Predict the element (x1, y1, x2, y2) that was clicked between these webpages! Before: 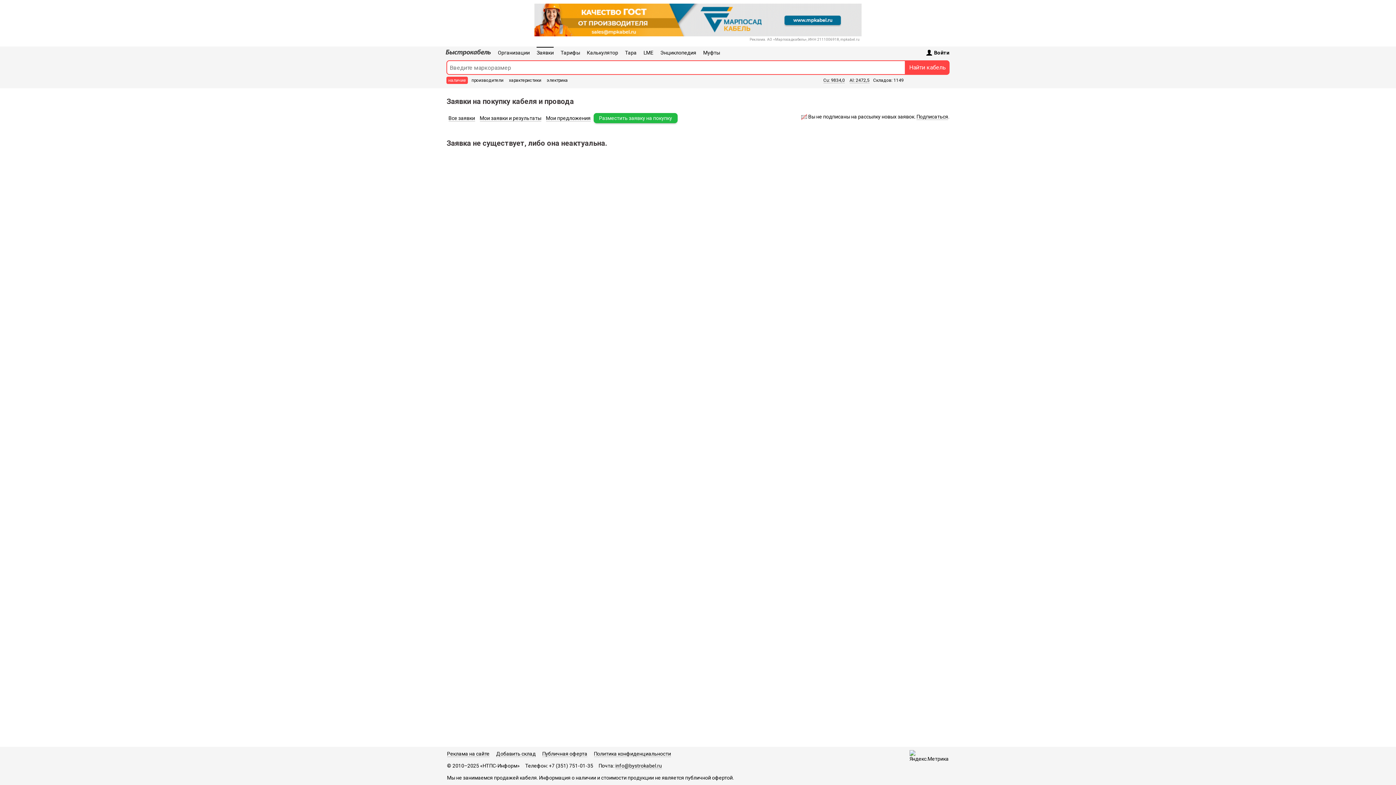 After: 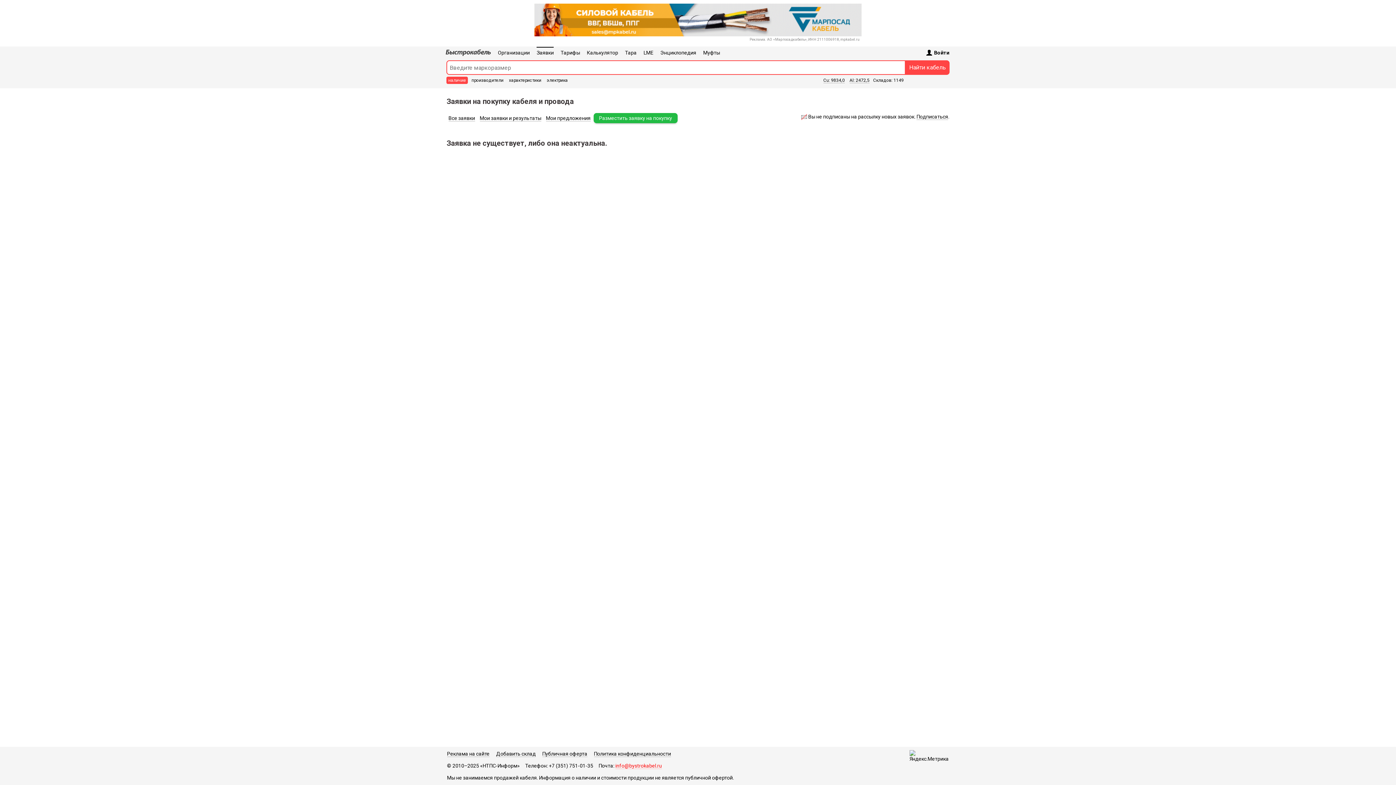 Action: label: info@bystrokabel.ru bbox: (615, 763, 662, 769)